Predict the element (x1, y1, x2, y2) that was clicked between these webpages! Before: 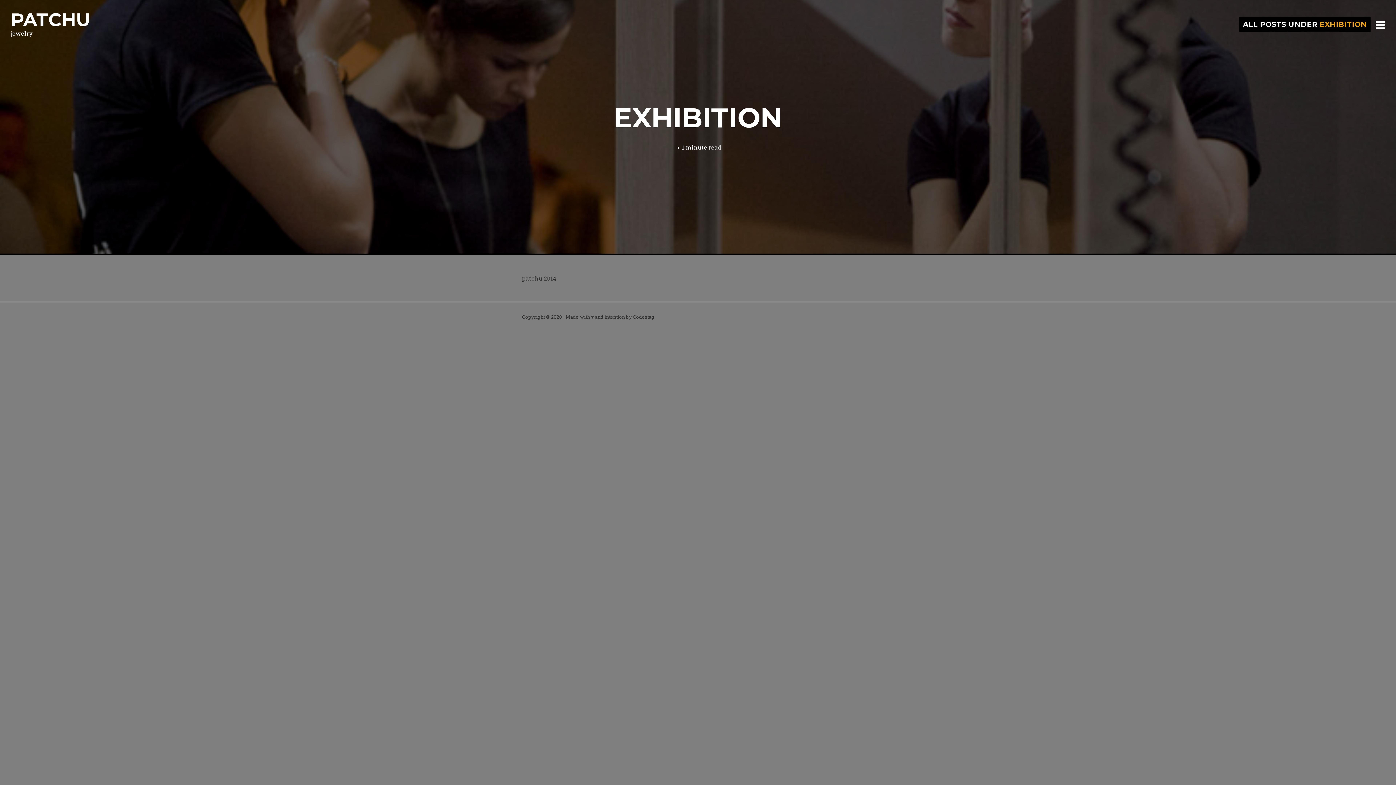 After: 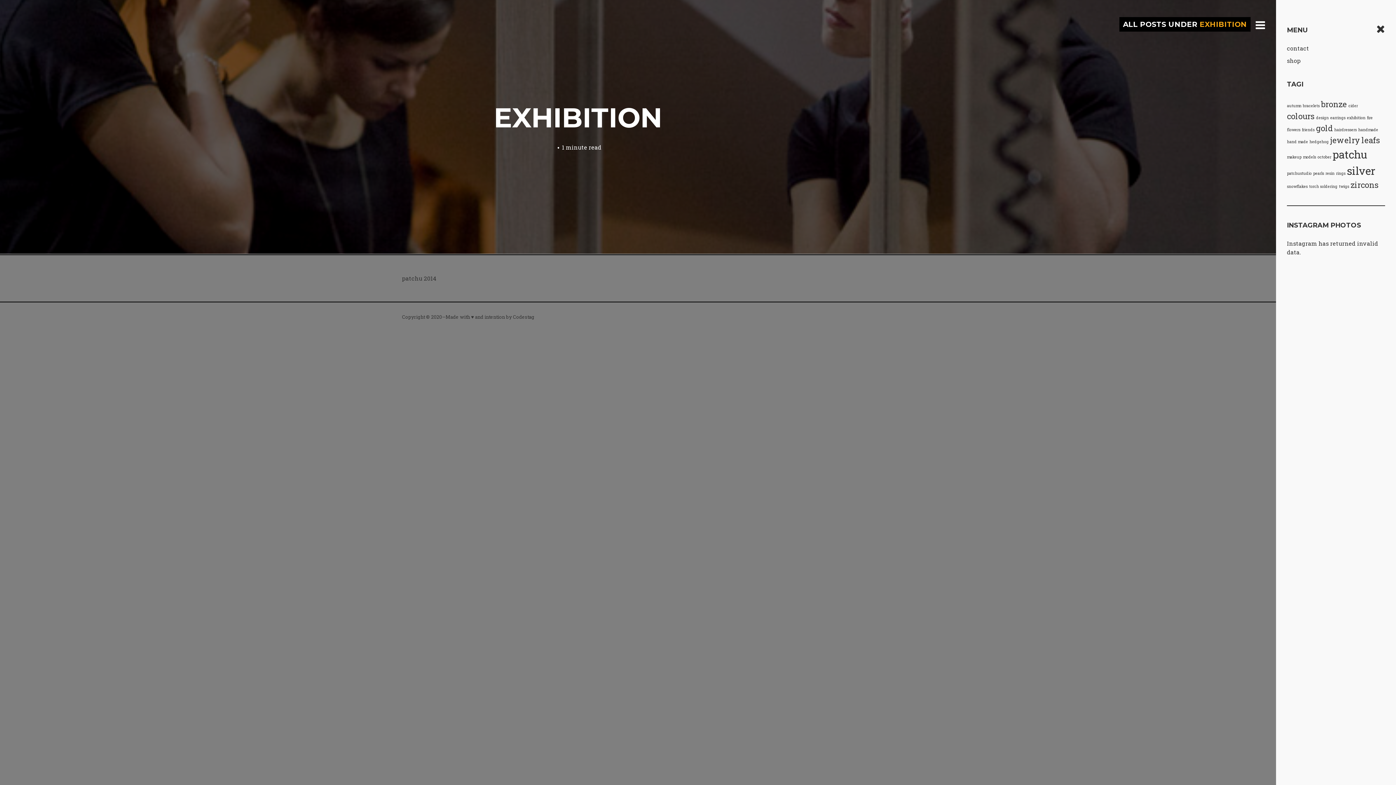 Action: bbox: (1376, 16, 1385, 32)